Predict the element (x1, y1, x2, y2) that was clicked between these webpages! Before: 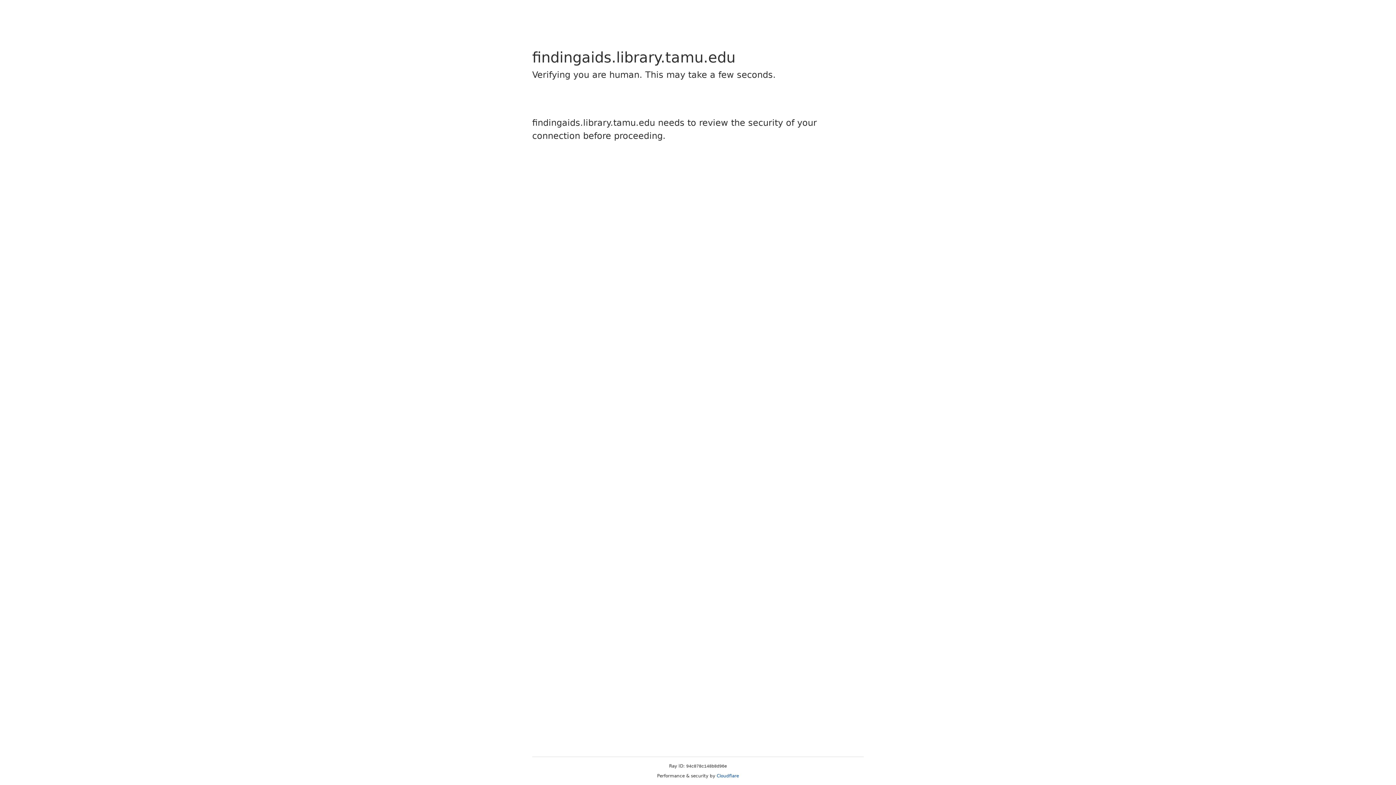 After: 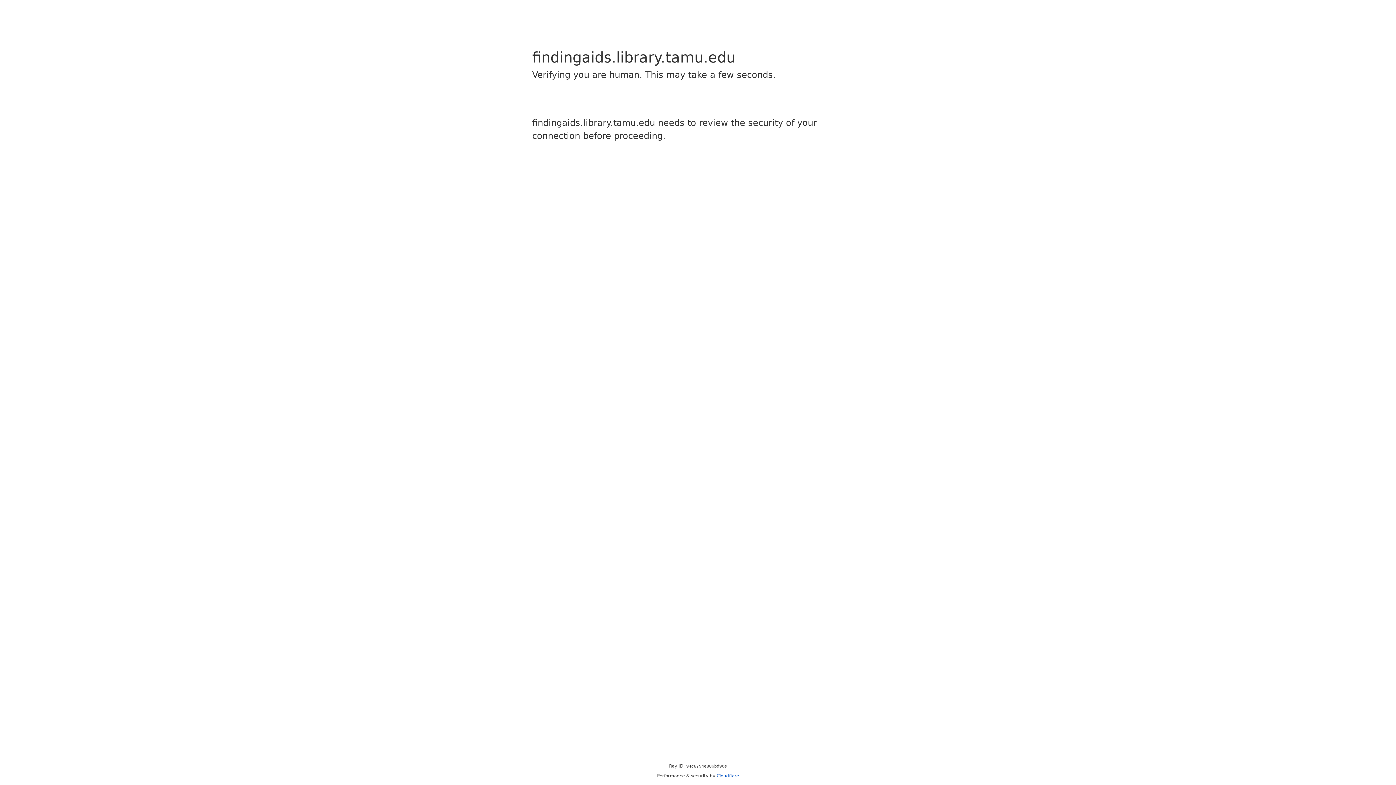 Action: label: Cloudflare bbox: (716, 773, 739, 778)